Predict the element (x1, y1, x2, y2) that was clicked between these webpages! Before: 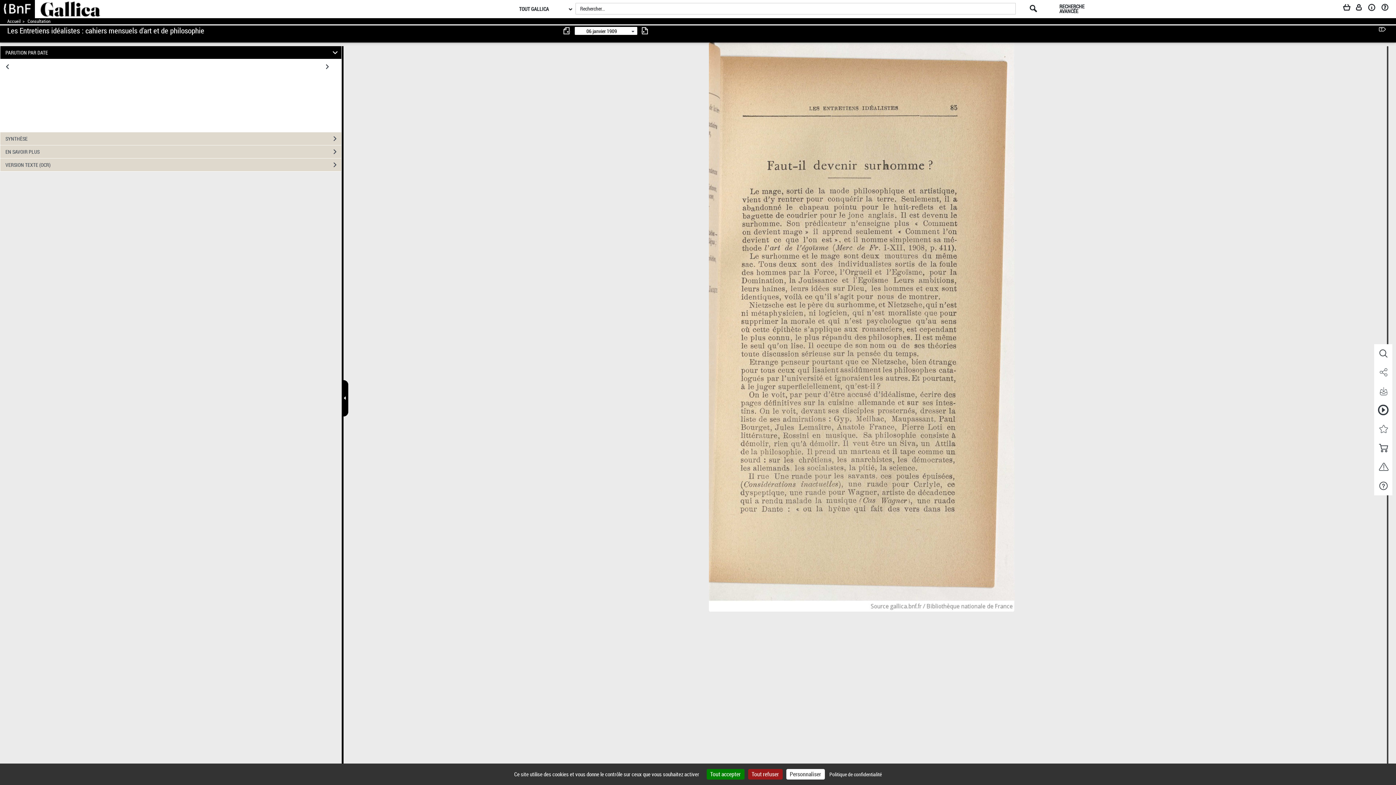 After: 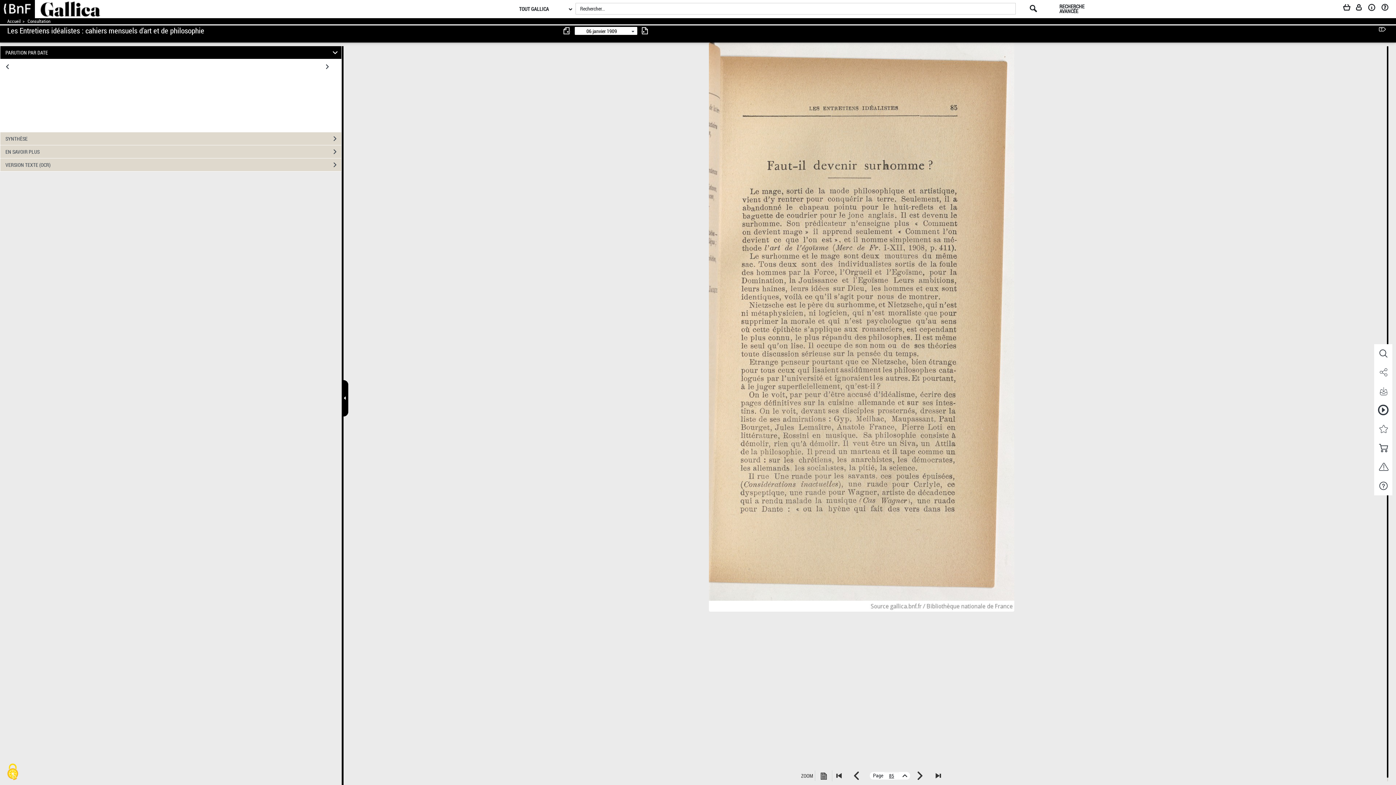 Action: label: Cookies : Tout refuser bbox: (748, 769, 782, 780)